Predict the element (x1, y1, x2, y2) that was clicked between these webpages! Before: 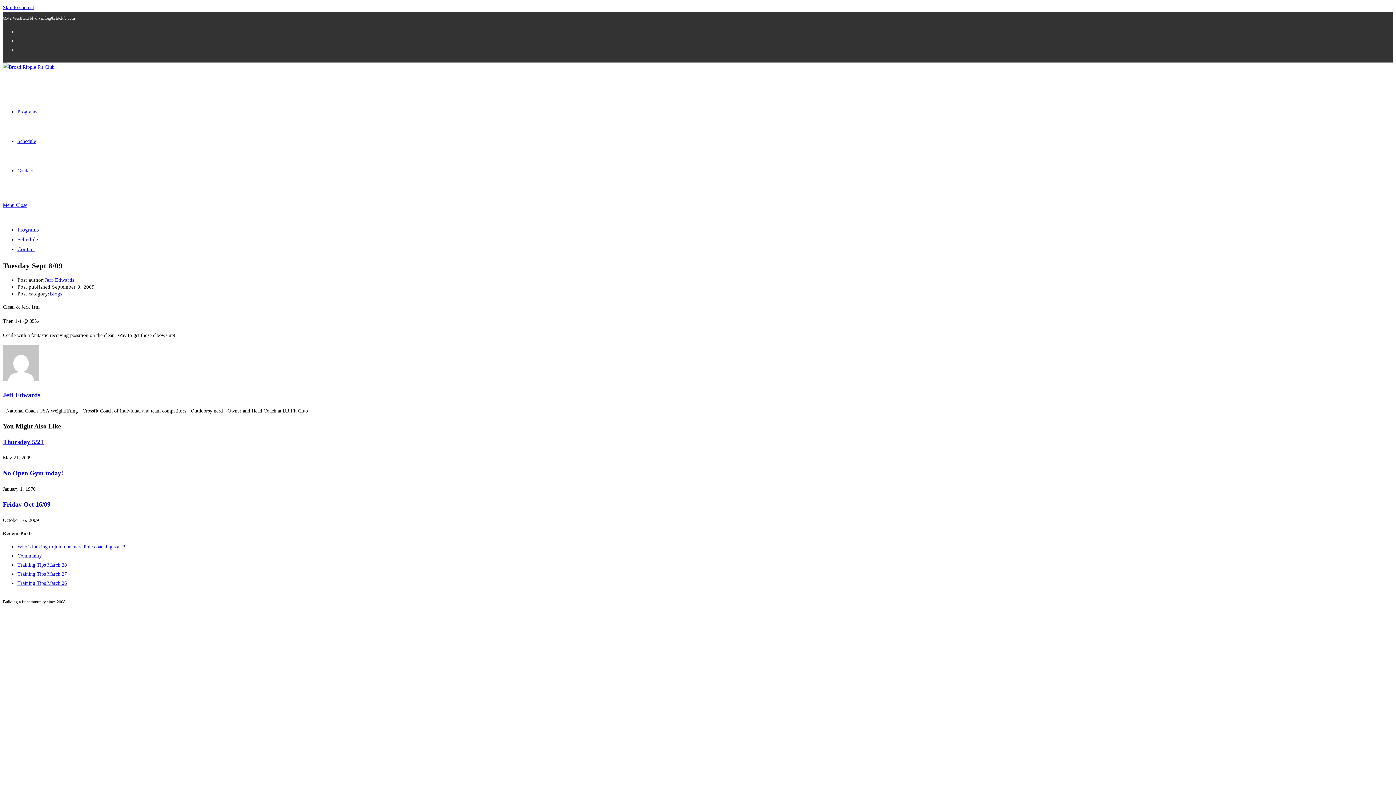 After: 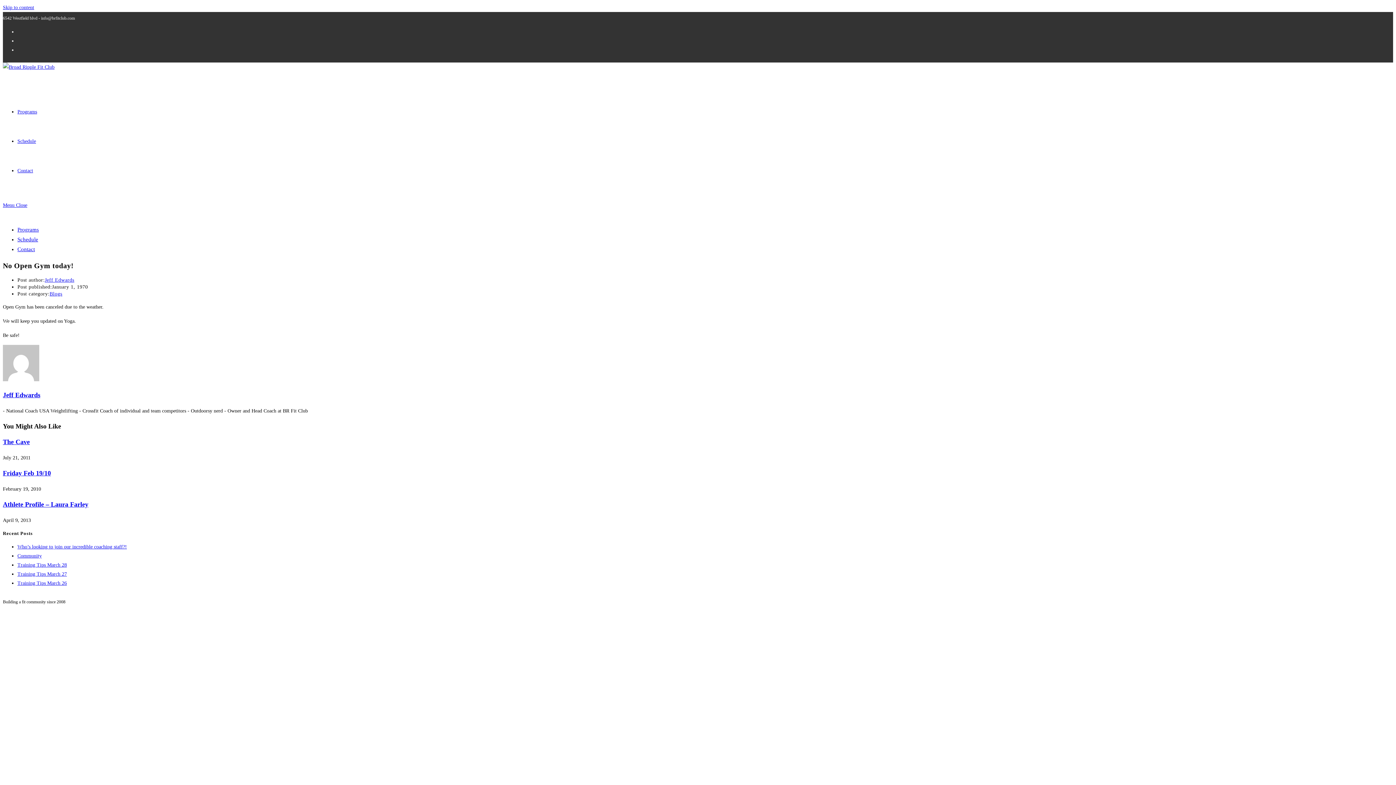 Action: label: No Open Gym today! bbox: (2, 469, 63, 477)